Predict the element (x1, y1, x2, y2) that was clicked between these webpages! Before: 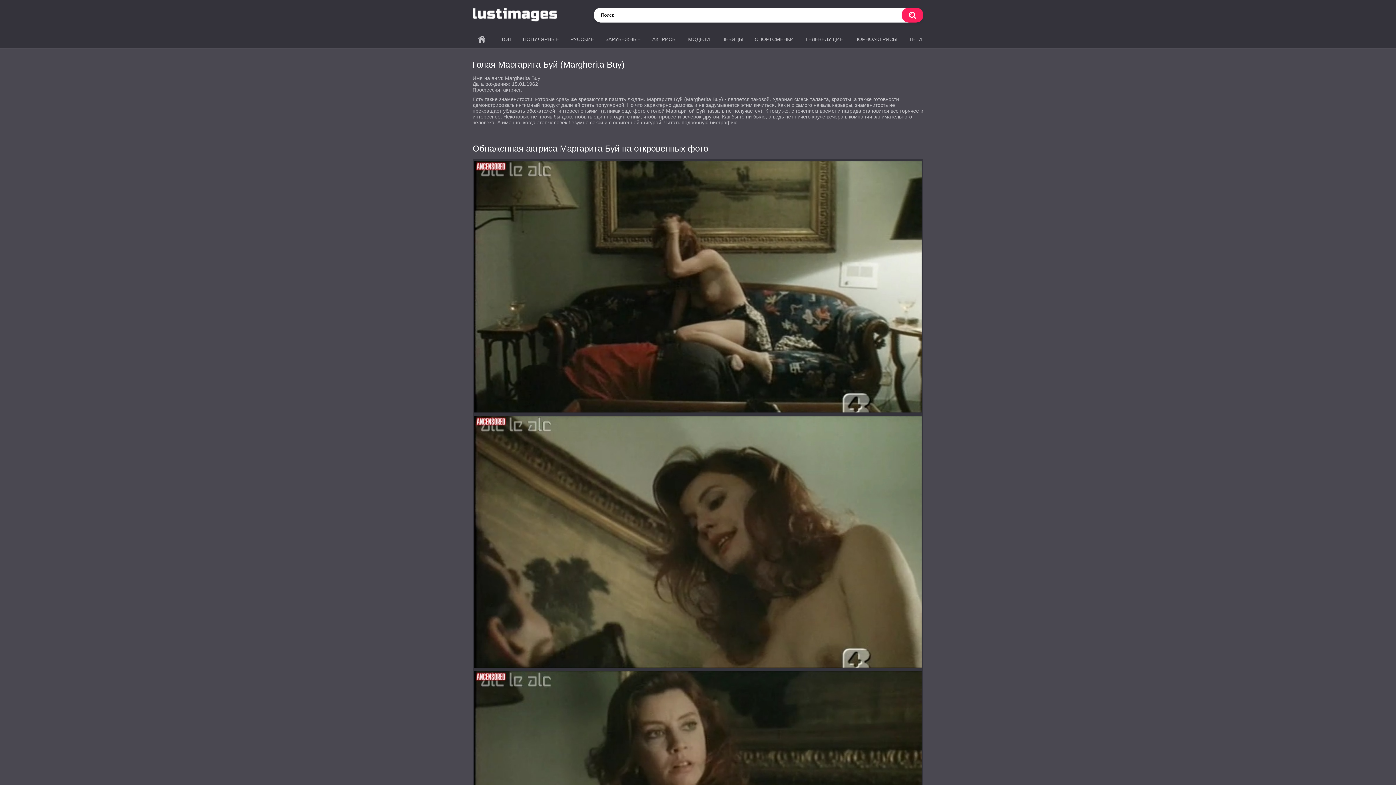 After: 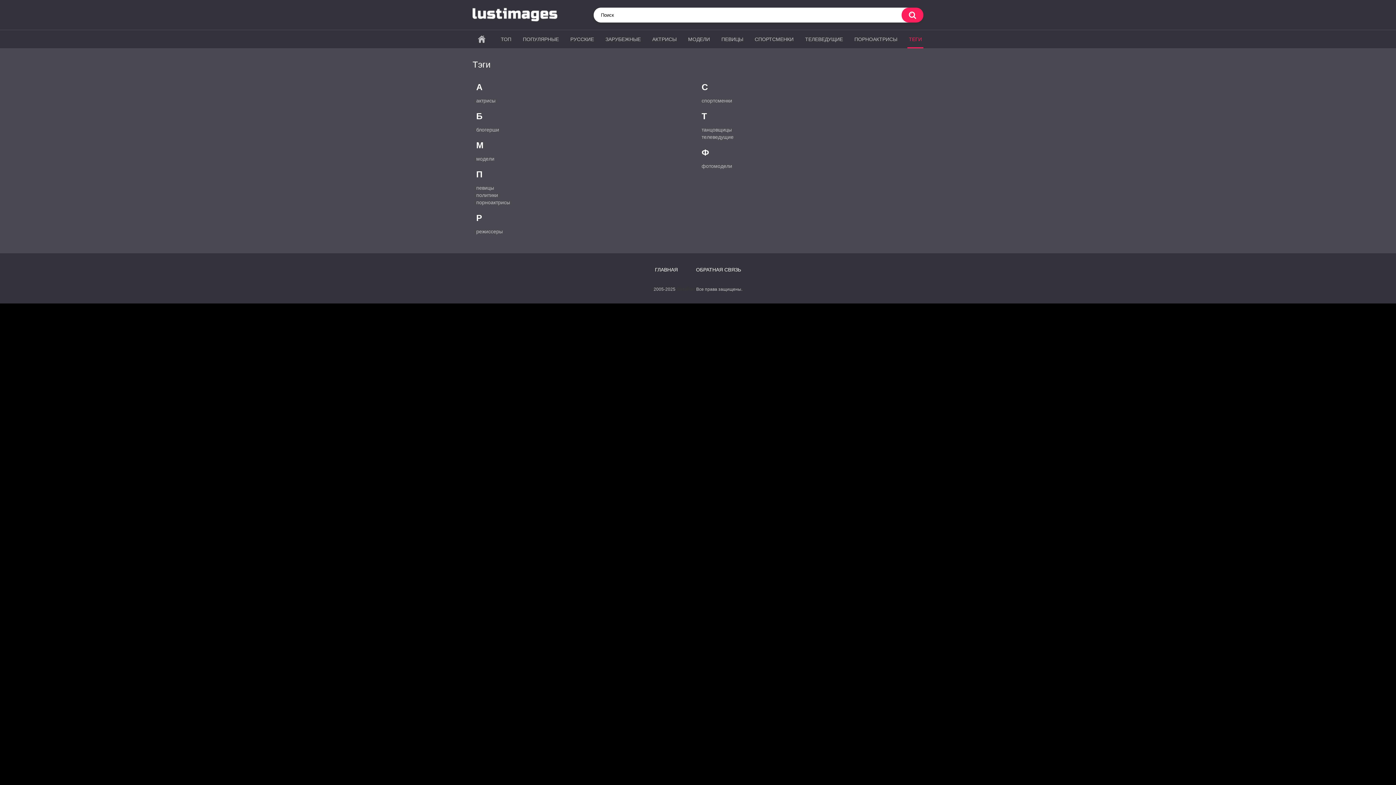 Action: bbox: (907, 30, 923, 48) label: ТЕГИ